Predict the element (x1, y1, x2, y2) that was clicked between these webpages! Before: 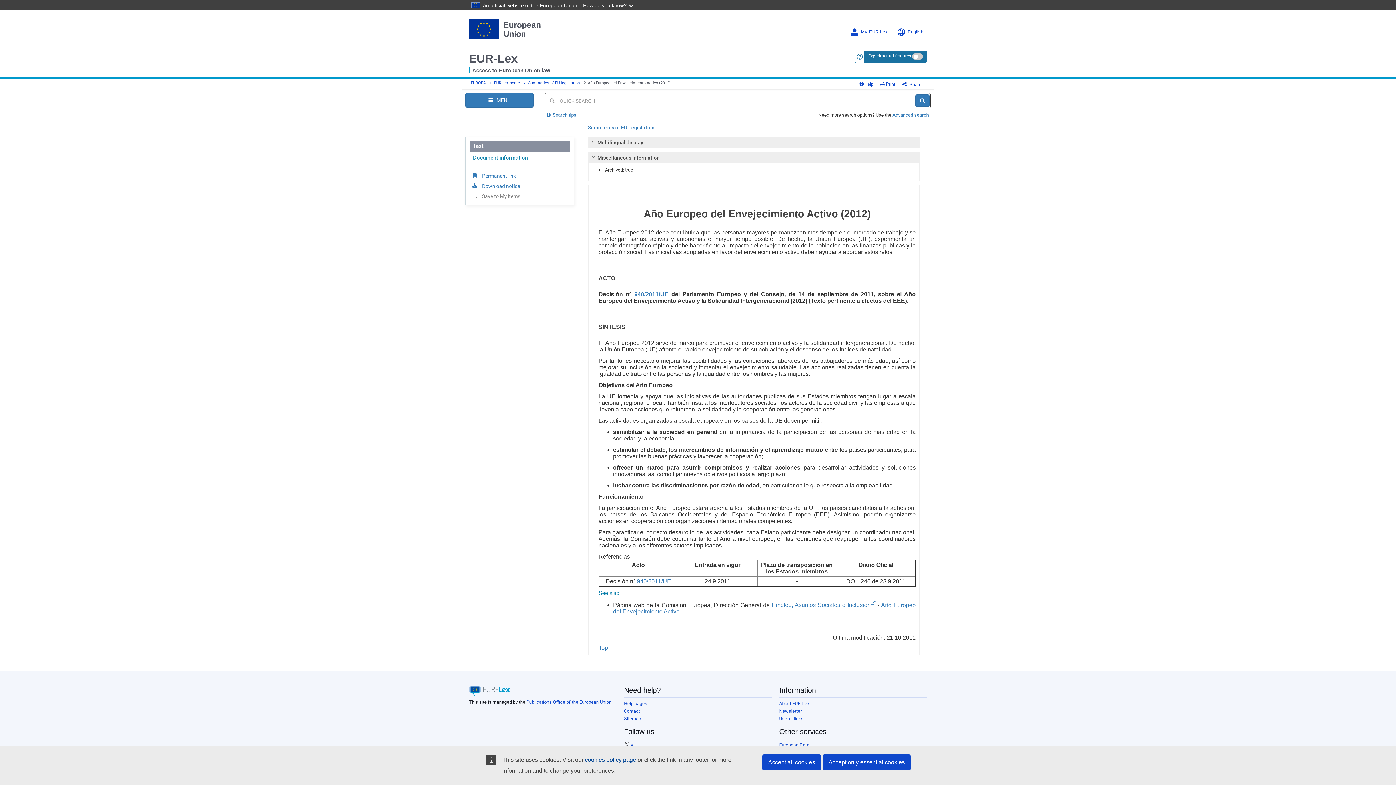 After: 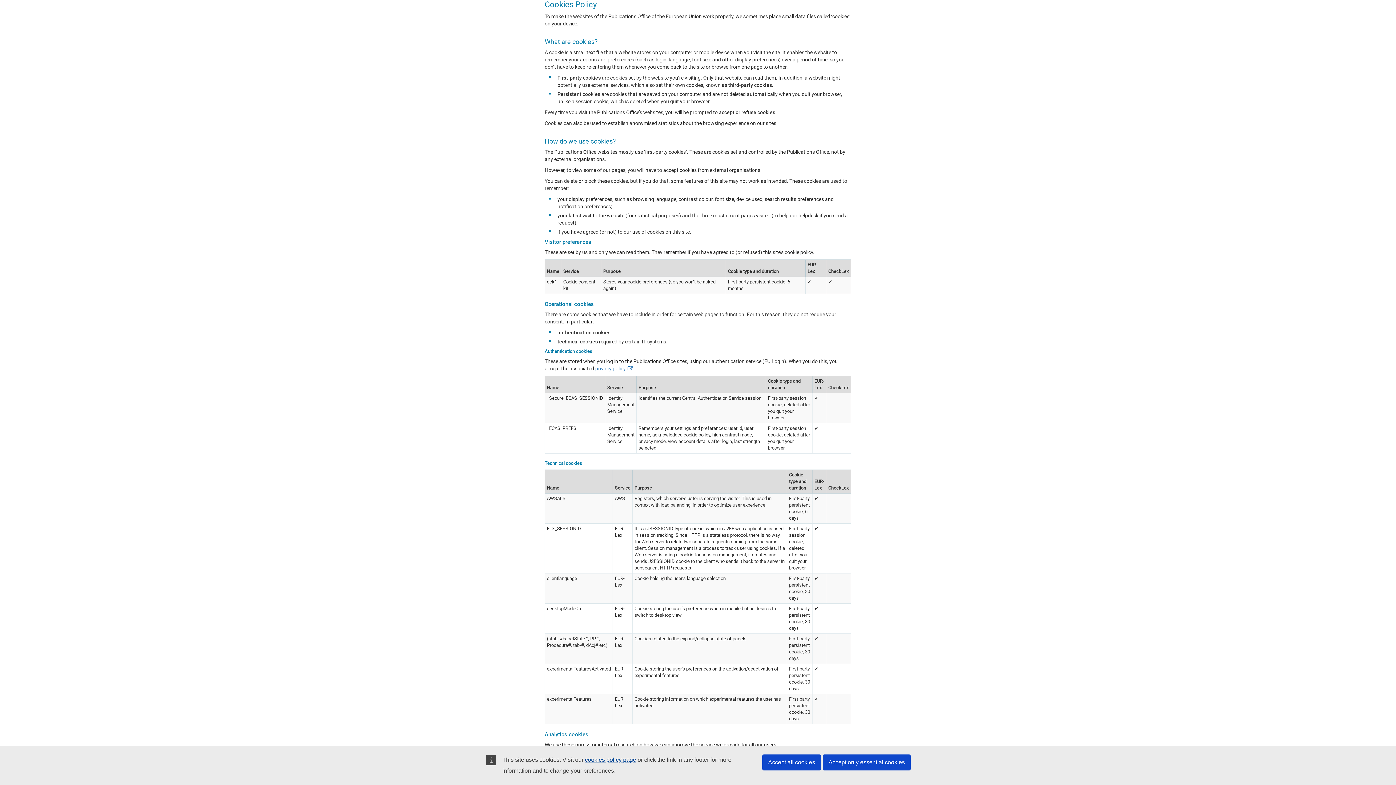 Action: label: cookies policy page bbox: (585, 757, 636, 763)